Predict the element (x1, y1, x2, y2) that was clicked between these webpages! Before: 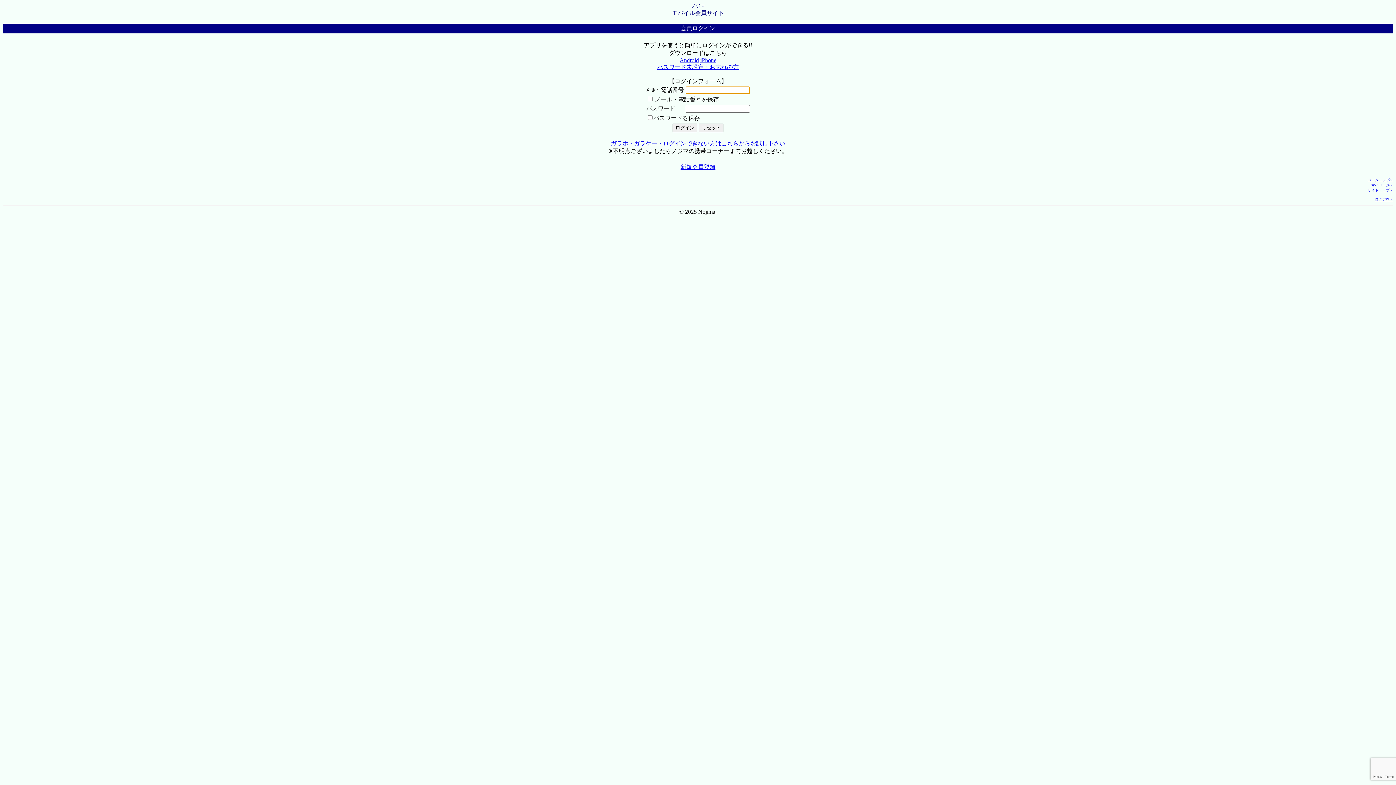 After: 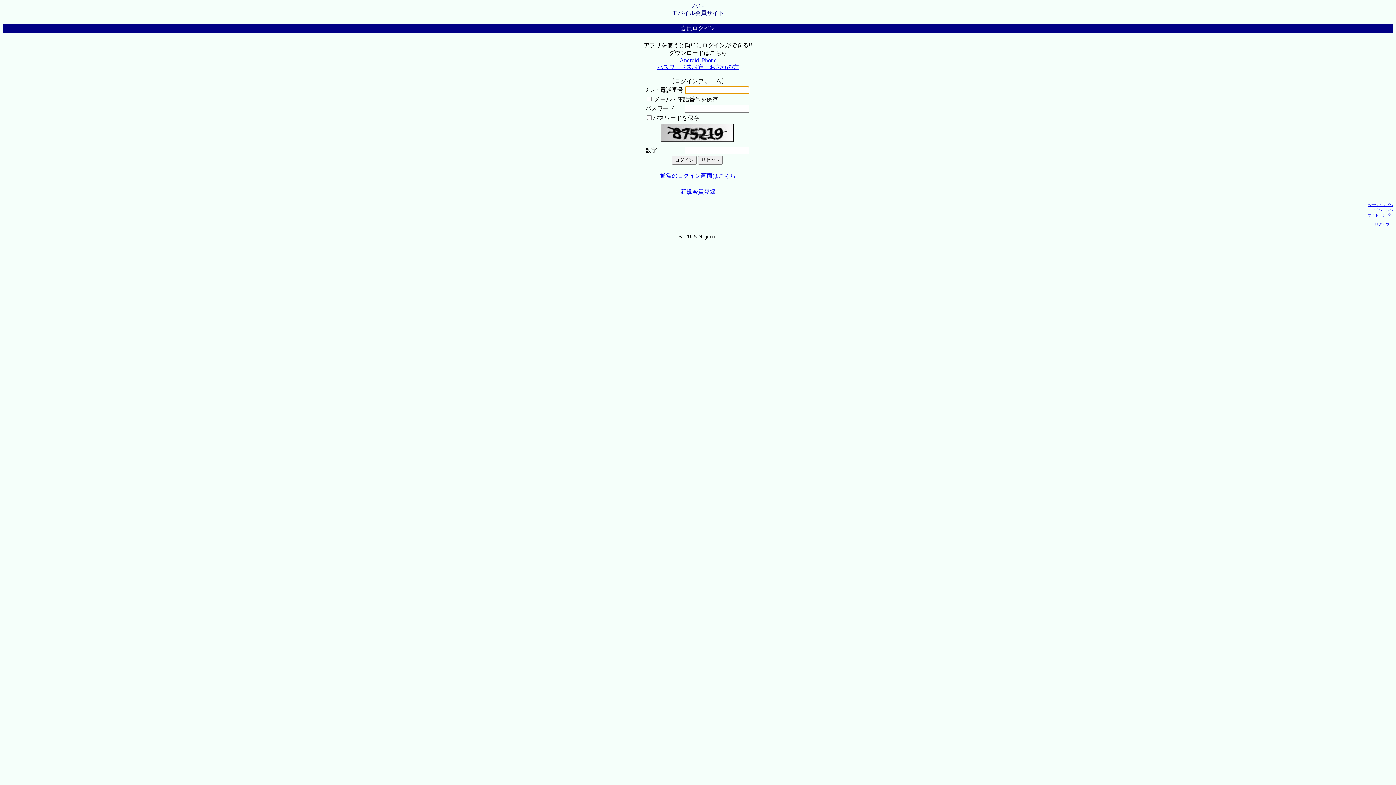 Action: label: ガラホ・ガラケー・ログインできない方はこちらからお試し下さい bbox: (610, 140, 785, 146)